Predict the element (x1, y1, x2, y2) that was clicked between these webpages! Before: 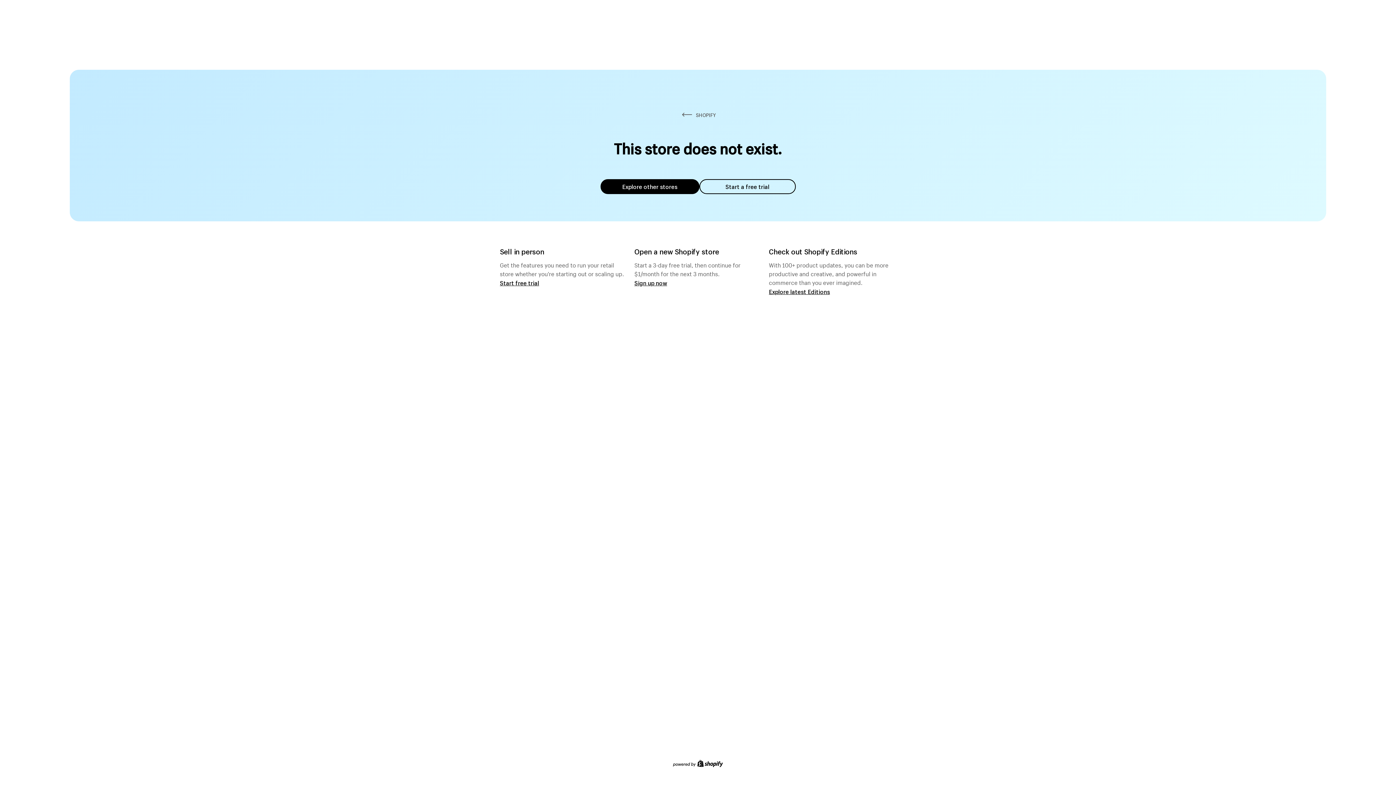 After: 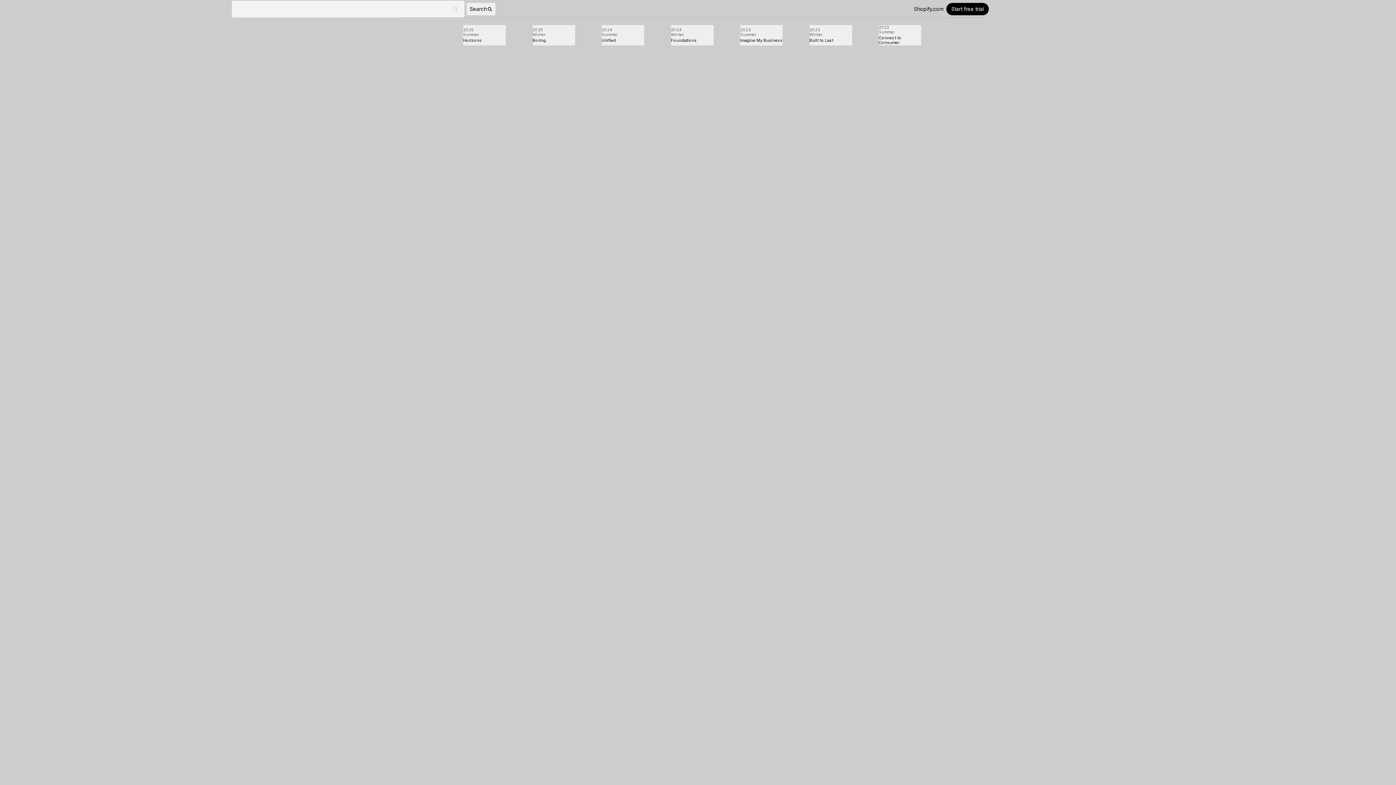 Action: bbox: (769, 287, 830, 295) label: Explore latest Editions